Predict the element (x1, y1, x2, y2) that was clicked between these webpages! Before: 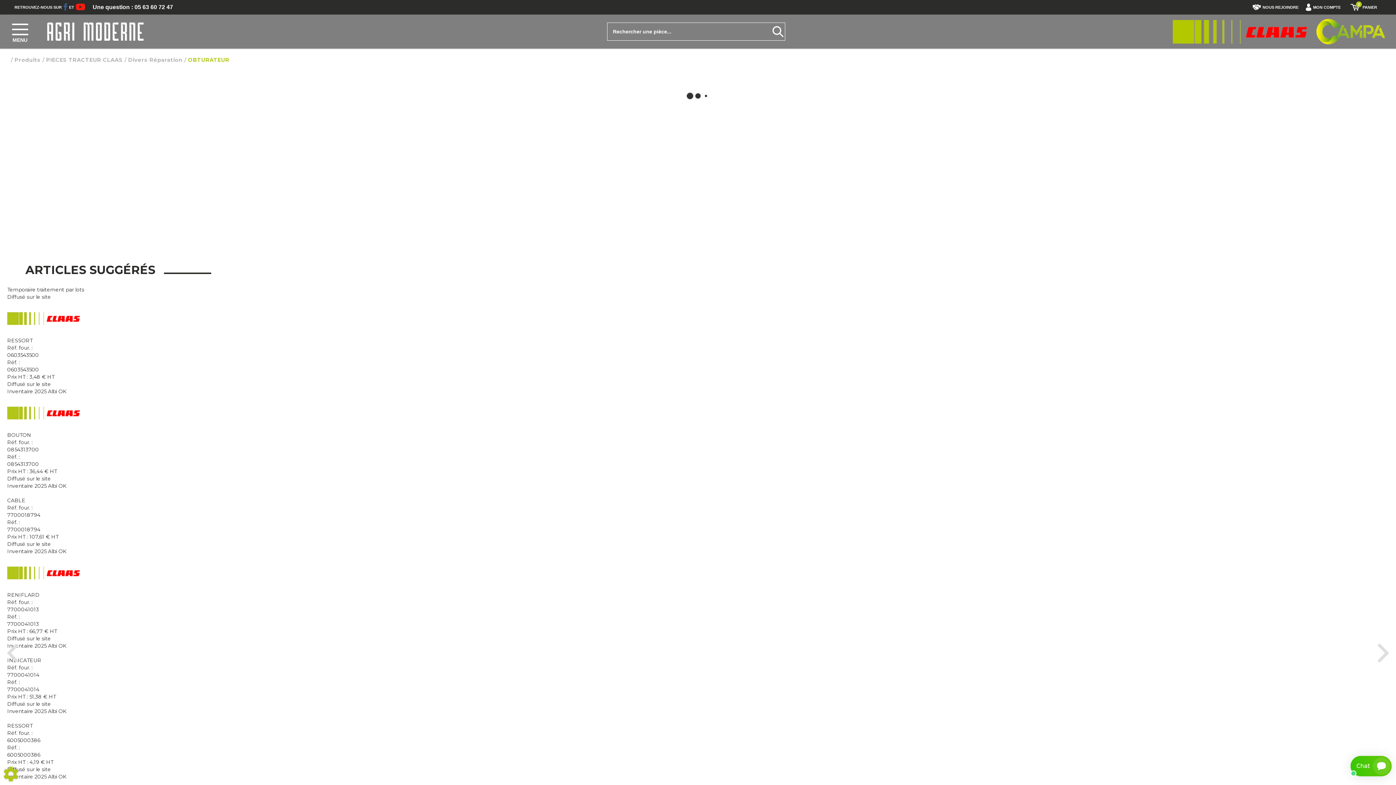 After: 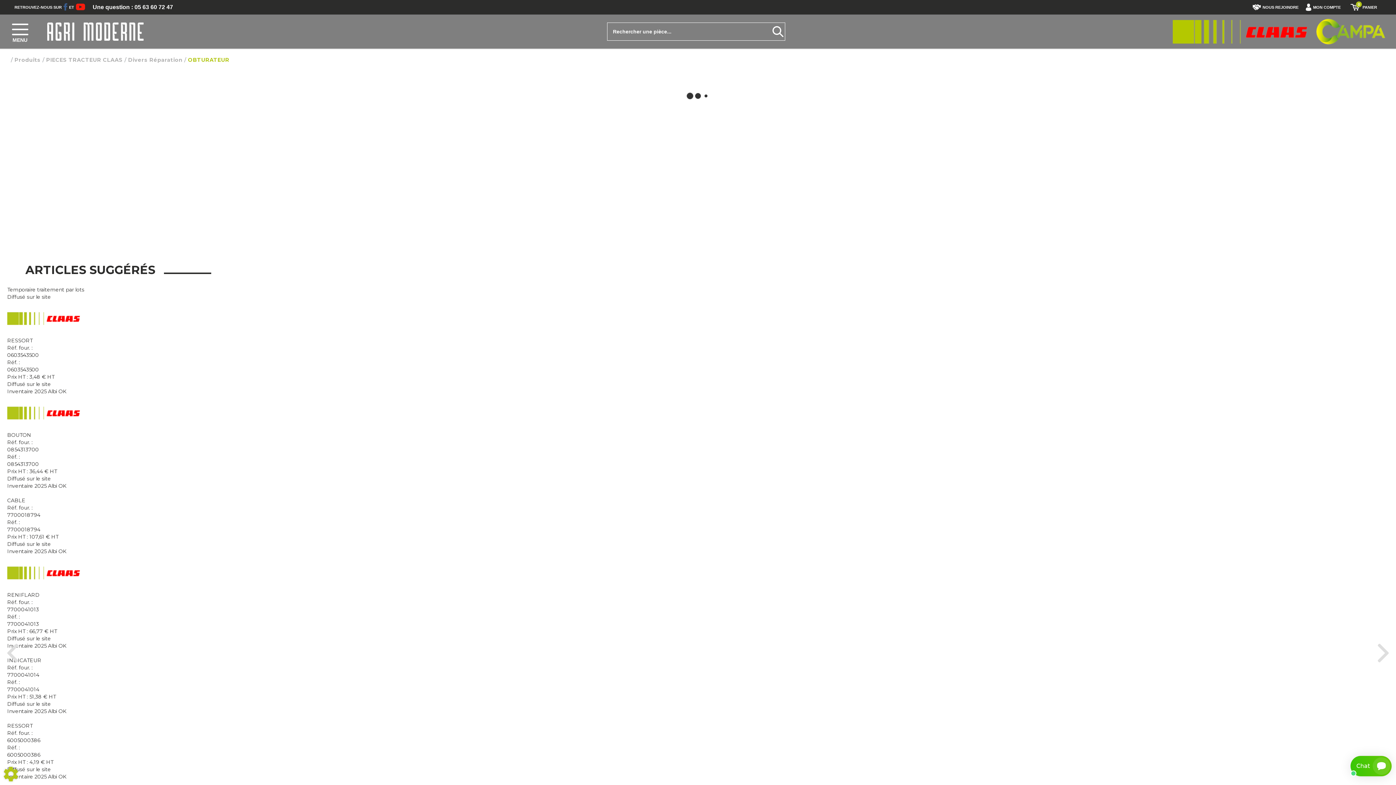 Action: bbox: (3, 767, 18, 781) label: Show cookies sidebar